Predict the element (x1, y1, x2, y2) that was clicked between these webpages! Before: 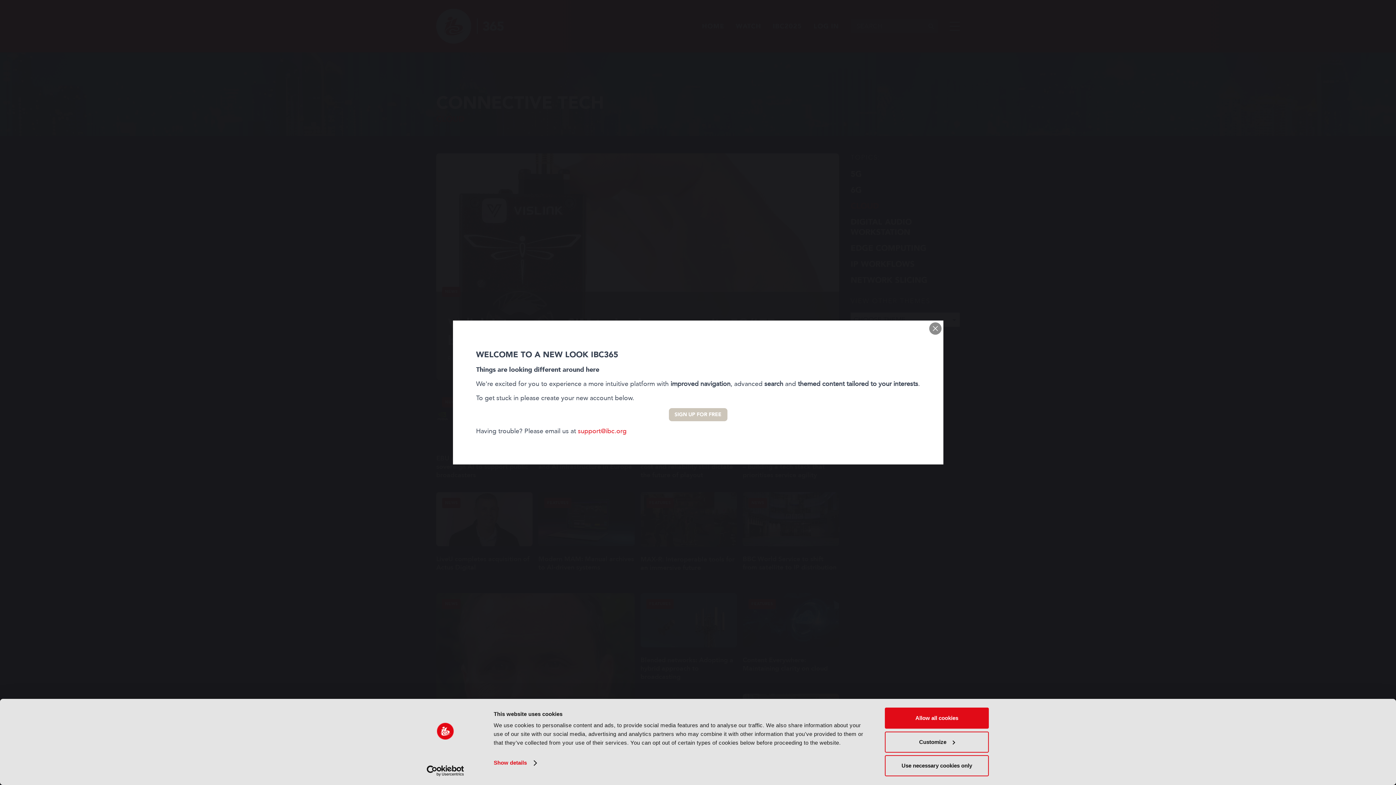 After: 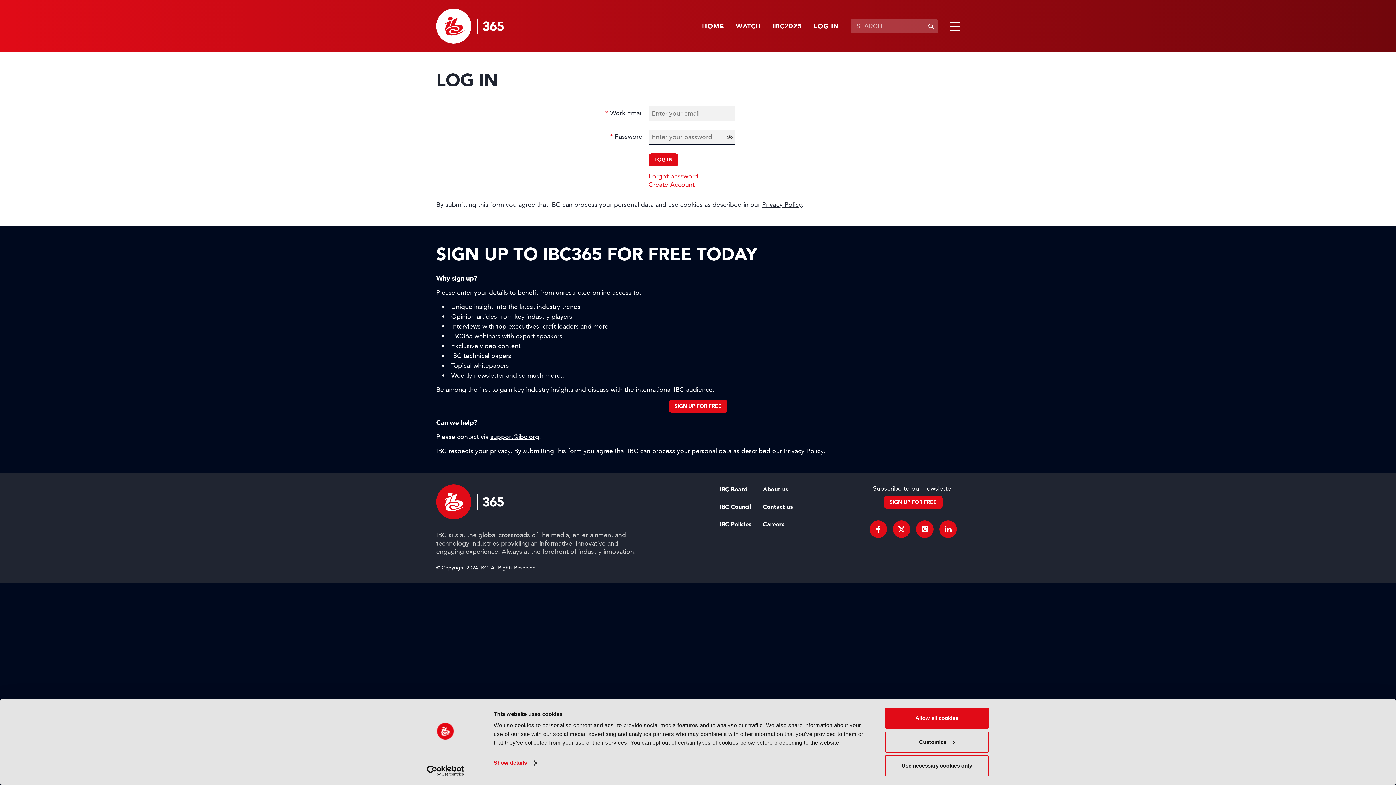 Action: label: SIGN UP FOR FREE bbox: (668, 408, 727, 421)